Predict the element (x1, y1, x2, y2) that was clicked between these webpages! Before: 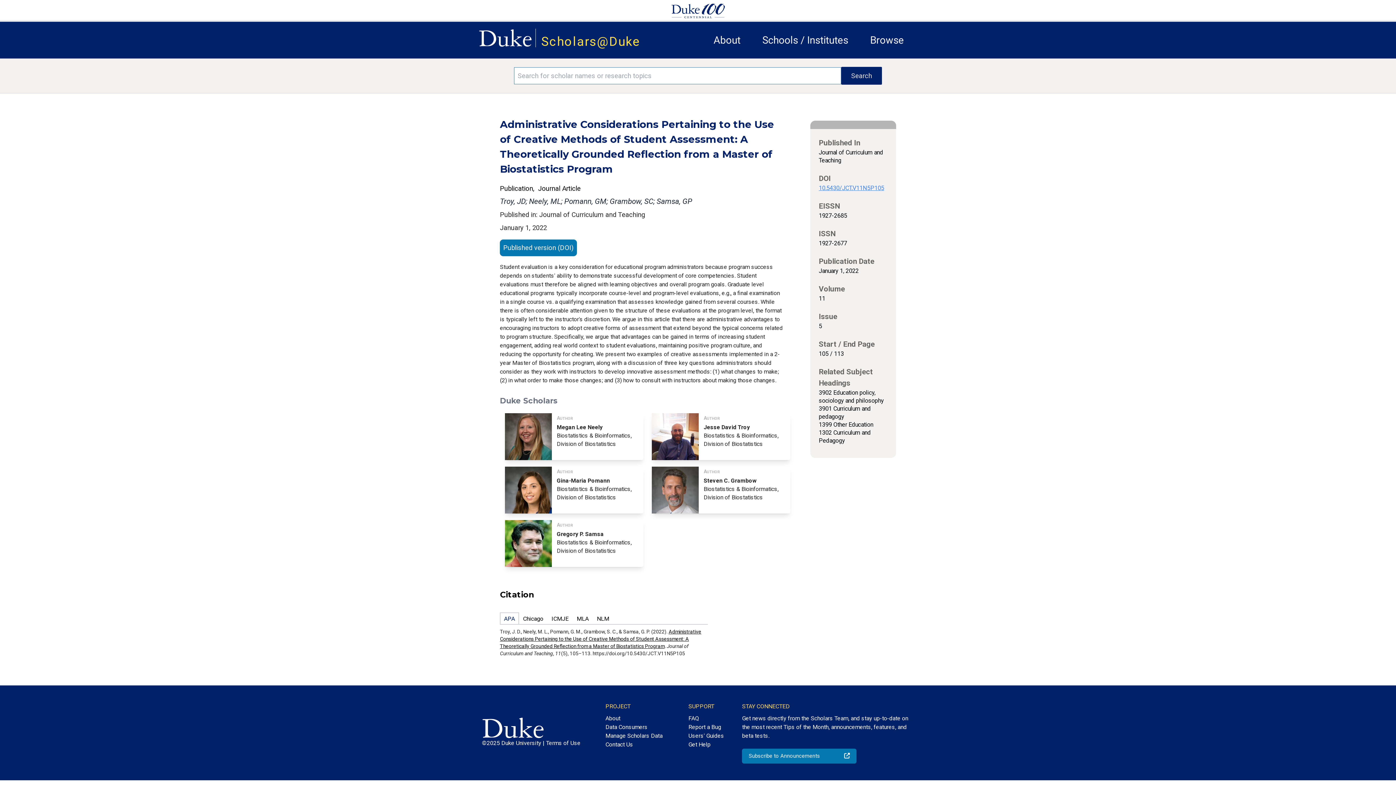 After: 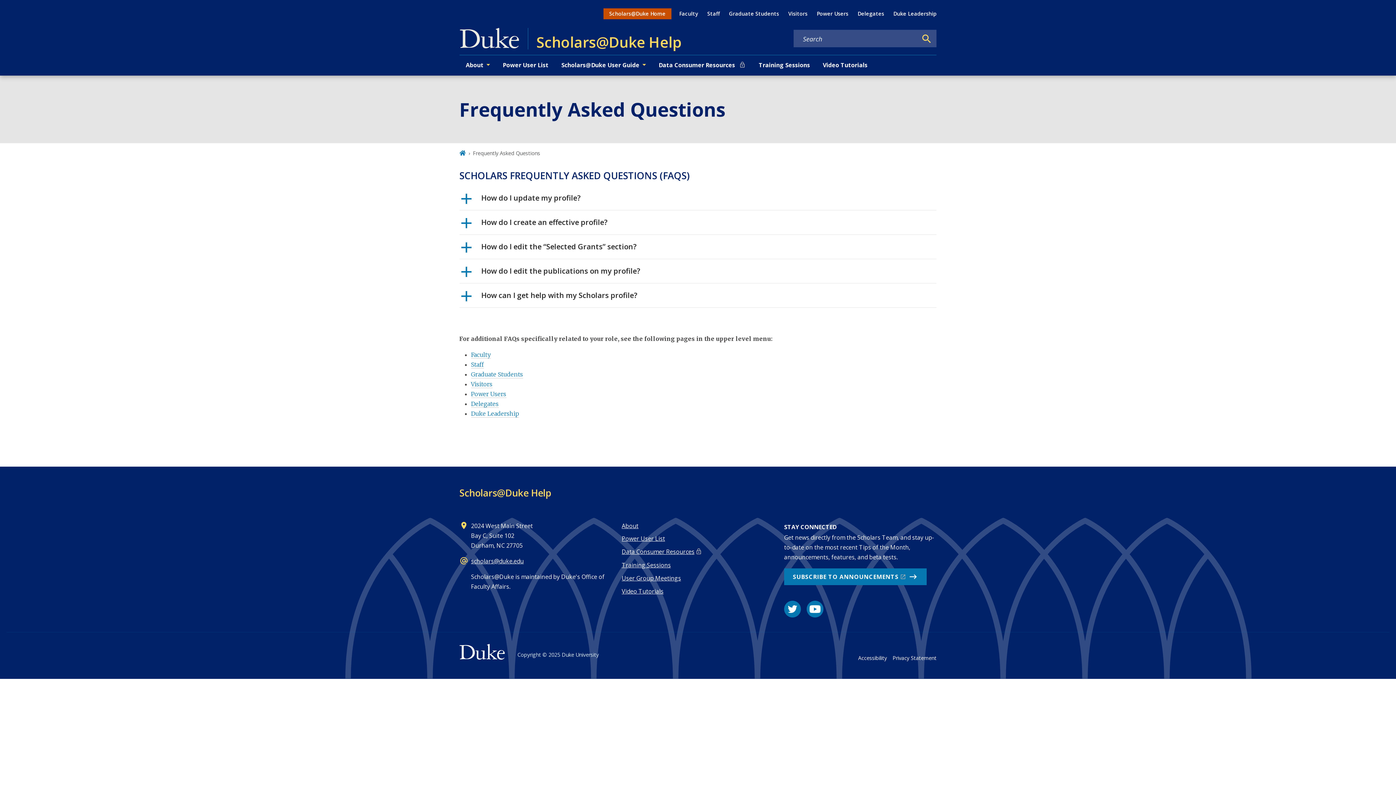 Action: bbox: (688, 711, 724, 723) label: FAQ